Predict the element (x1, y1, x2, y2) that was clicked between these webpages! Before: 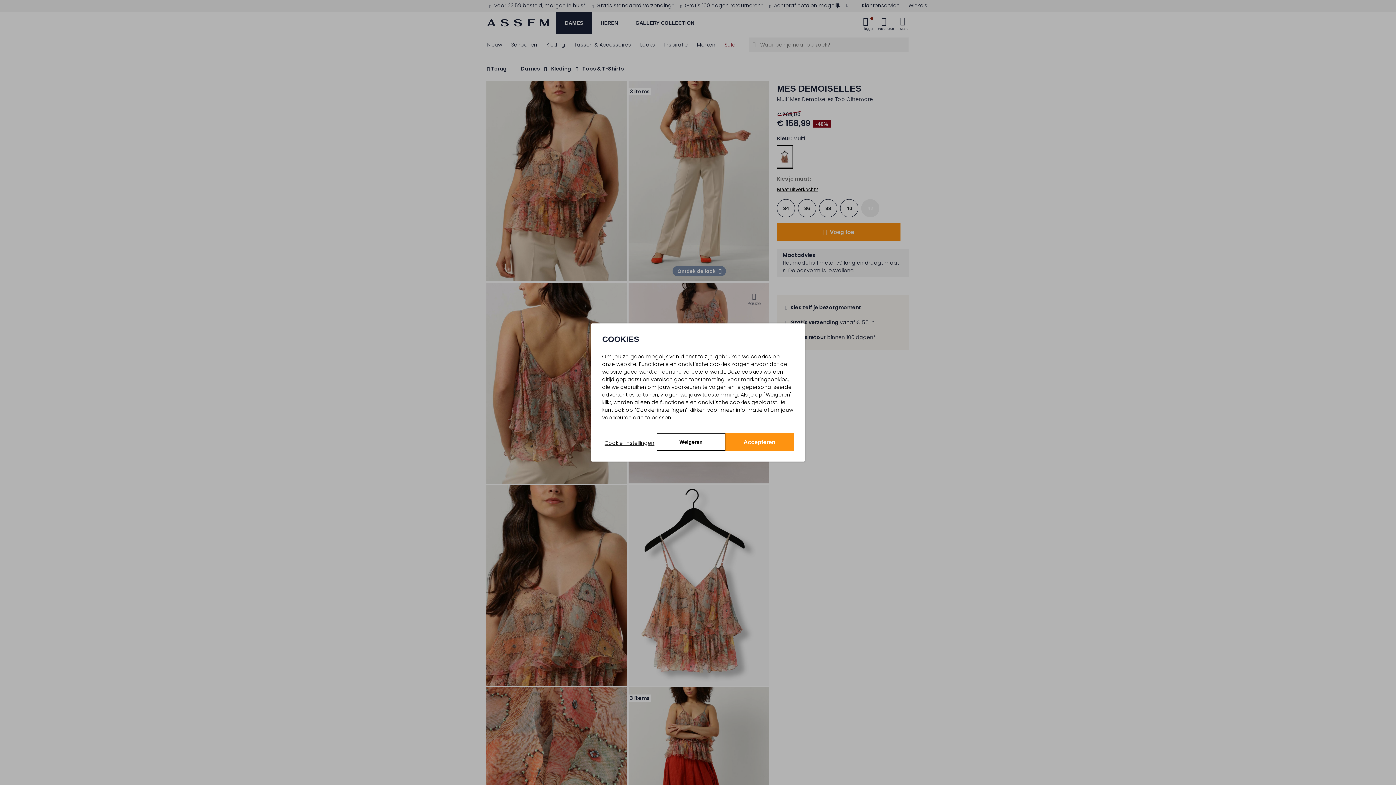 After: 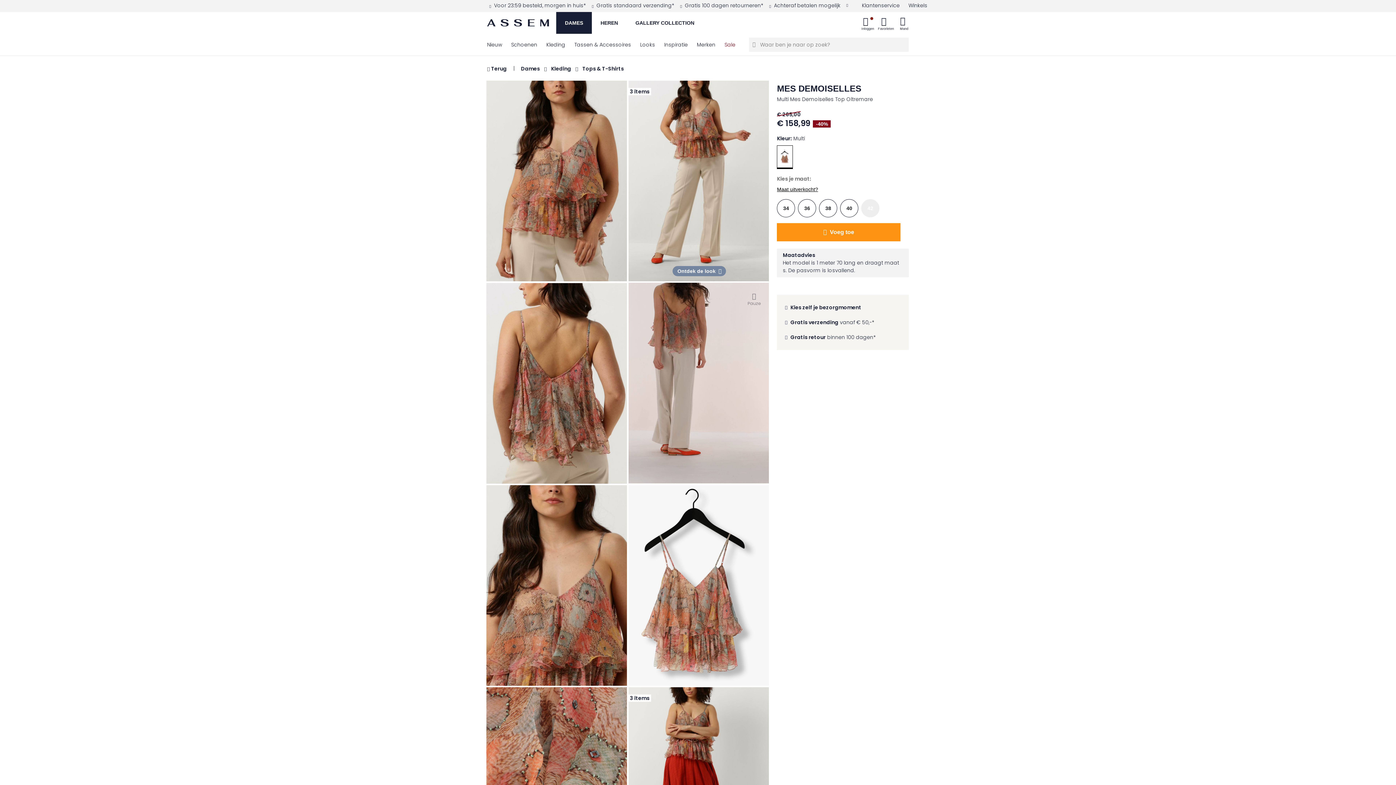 Action: bbox: (657, 433, 725, 450) label: Weigeren